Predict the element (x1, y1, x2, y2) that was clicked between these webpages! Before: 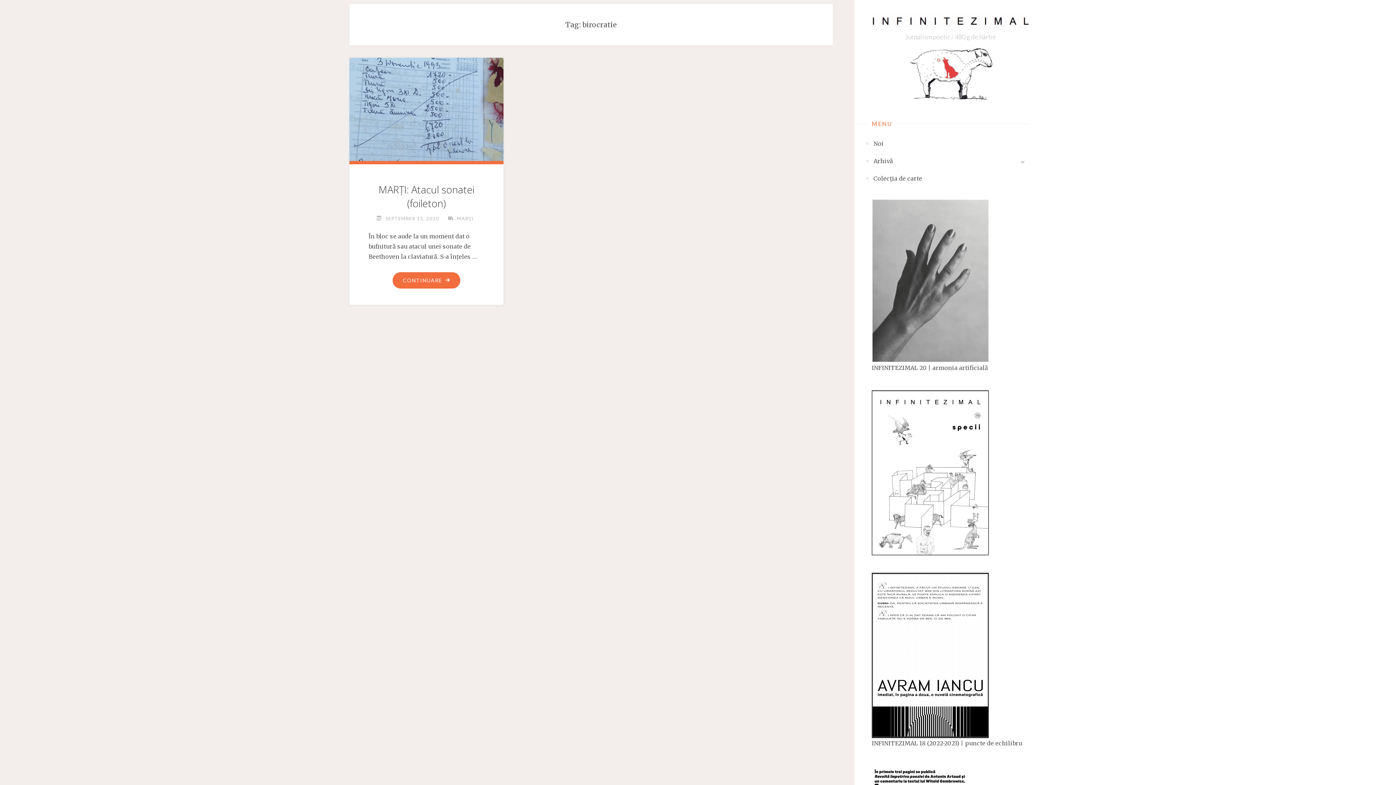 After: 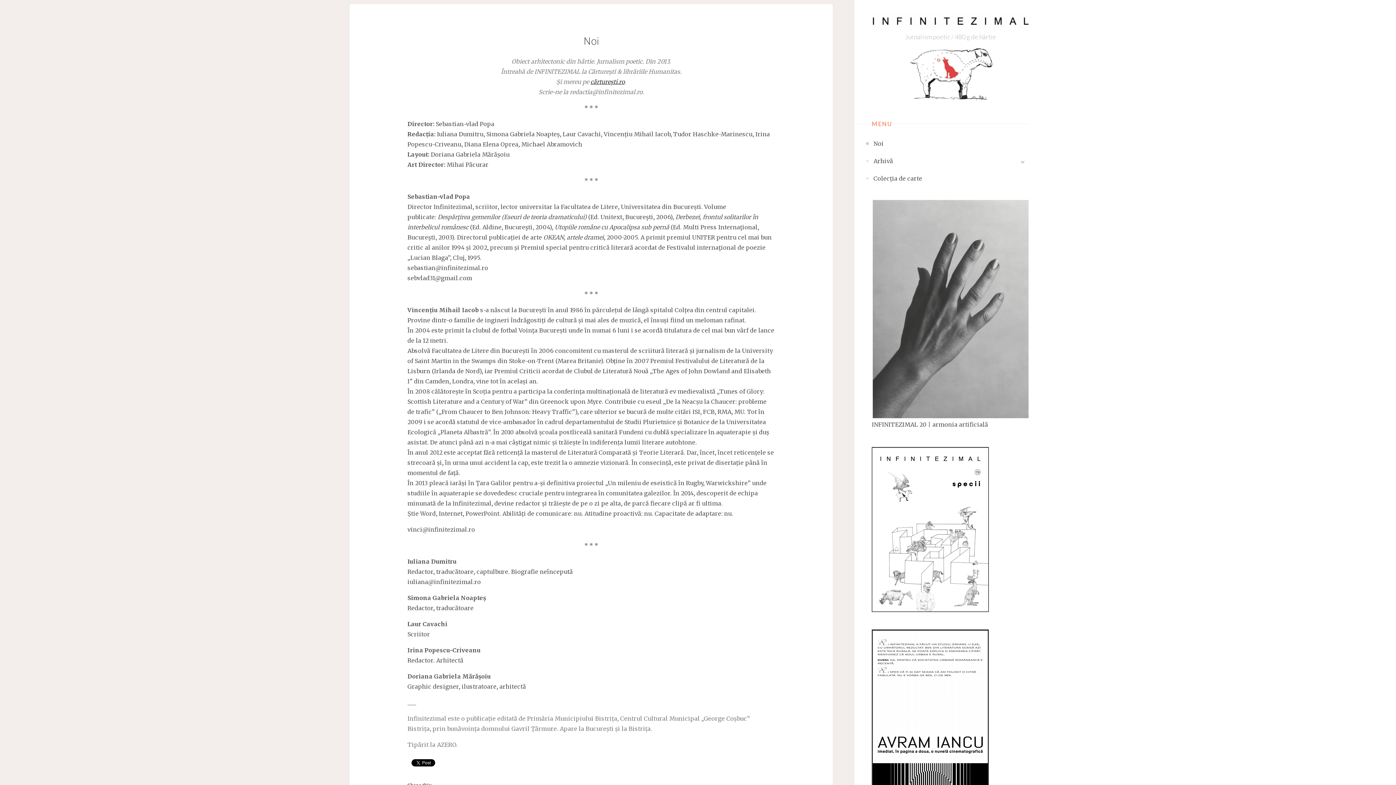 Action: label: Noi bbox: (873, 134, 883, 152)